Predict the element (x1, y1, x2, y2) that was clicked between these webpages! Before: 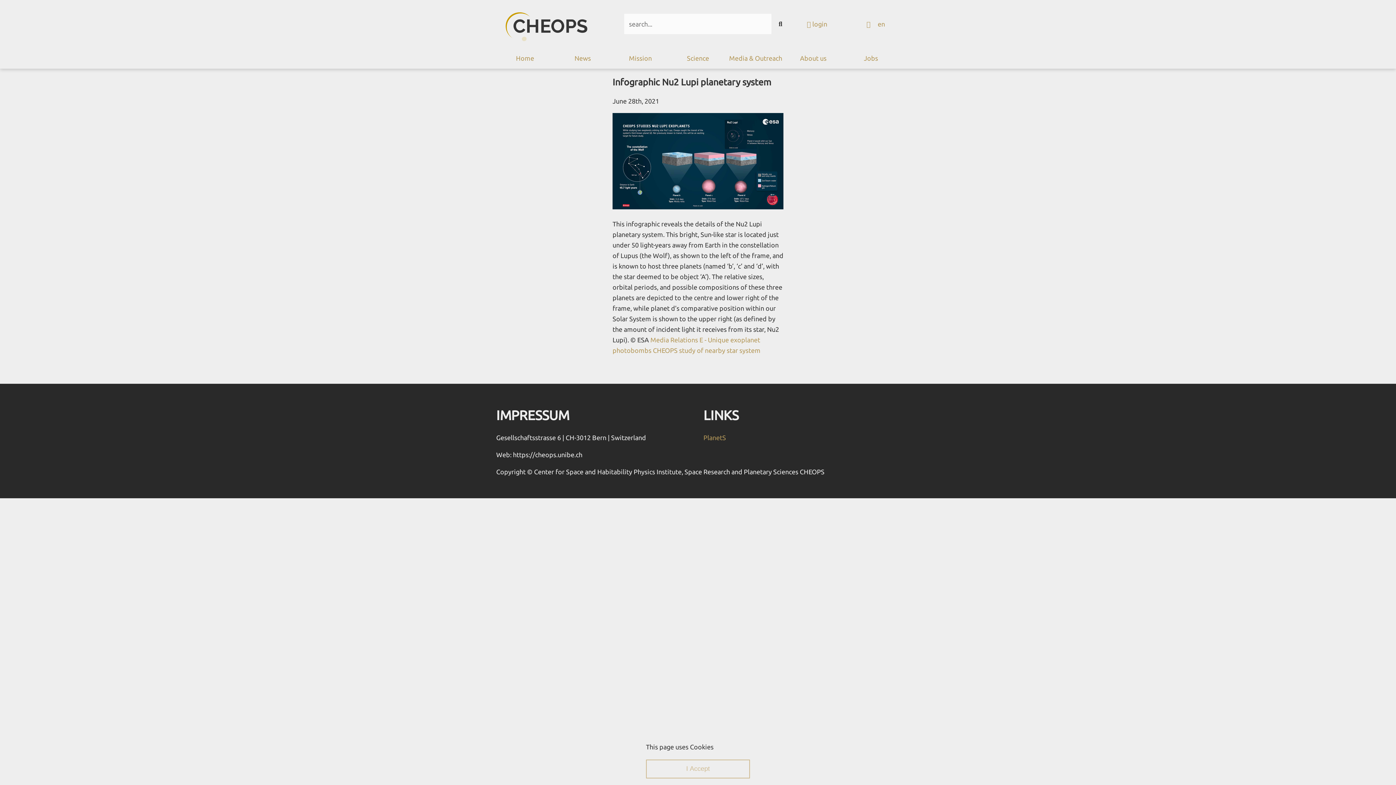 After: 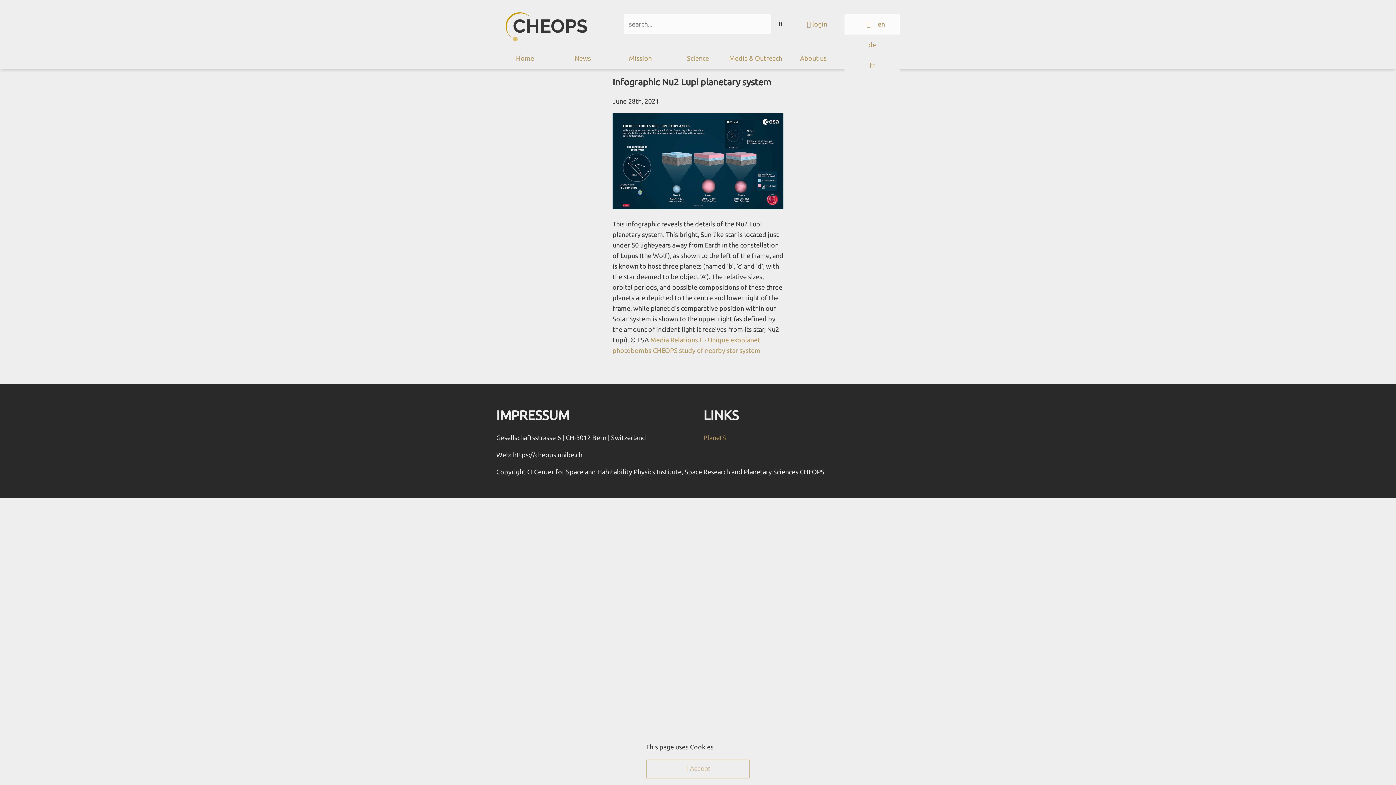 Action: label: en bbox: (844, 13, 899, 34)